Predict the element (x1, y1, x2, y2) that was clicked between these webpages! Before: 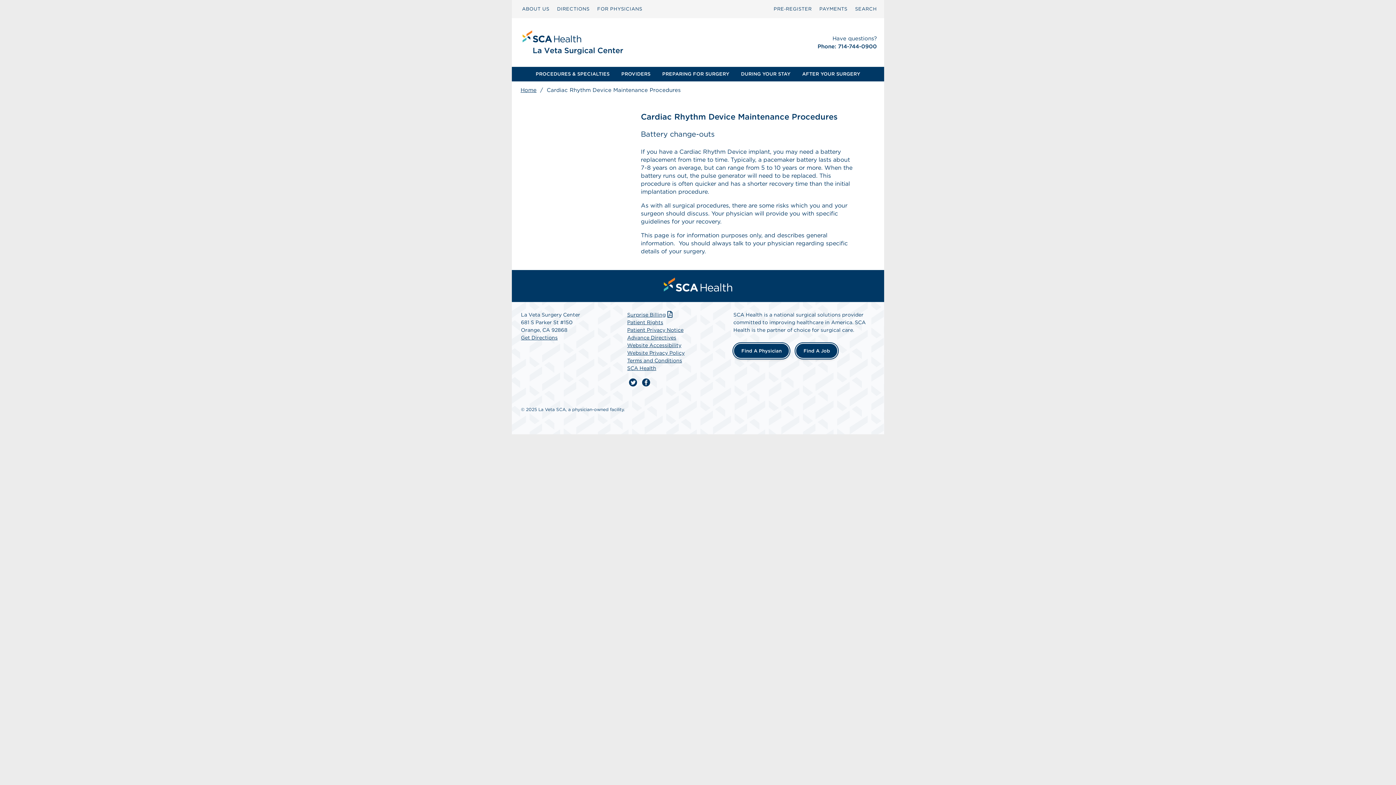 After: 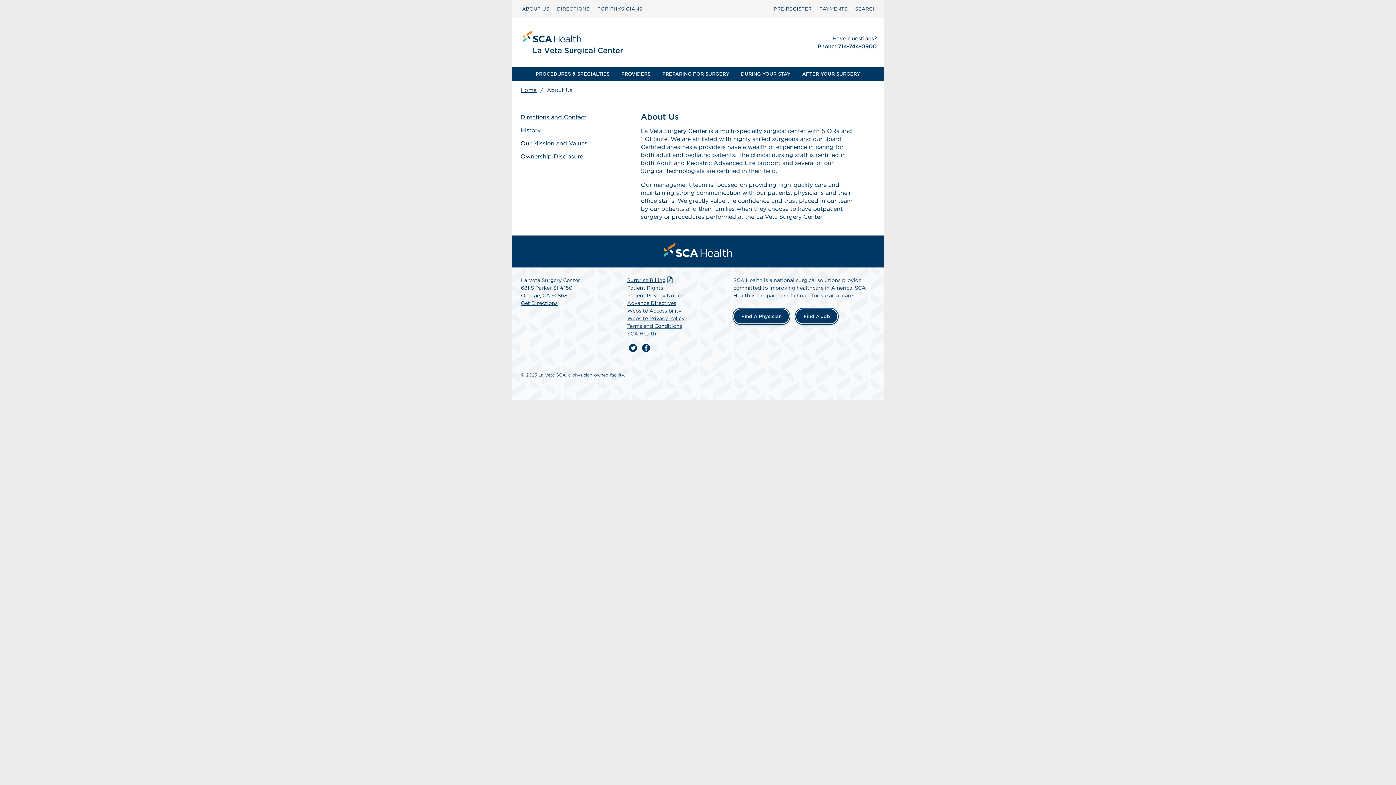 Action: bbox: (519, 6, 552, 11) label: ABOUT US